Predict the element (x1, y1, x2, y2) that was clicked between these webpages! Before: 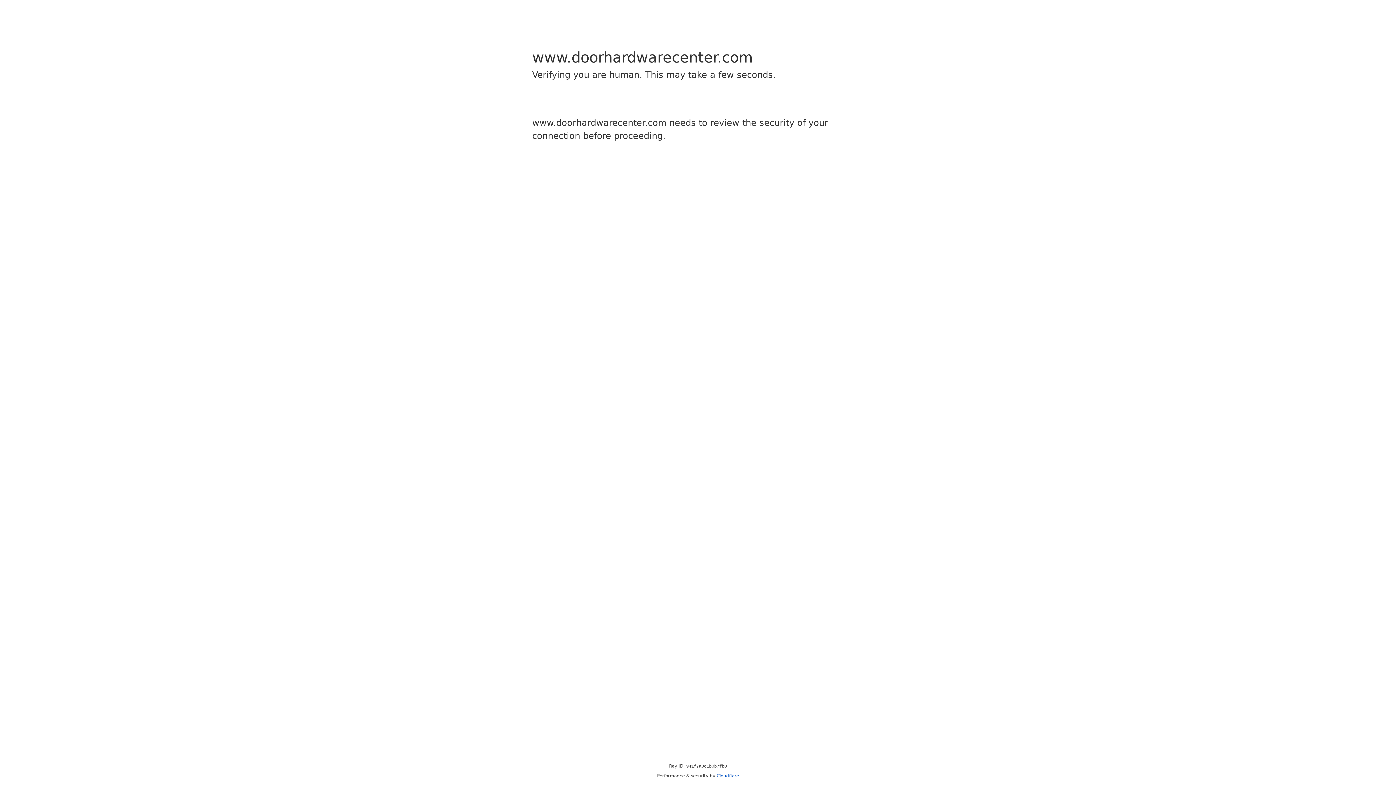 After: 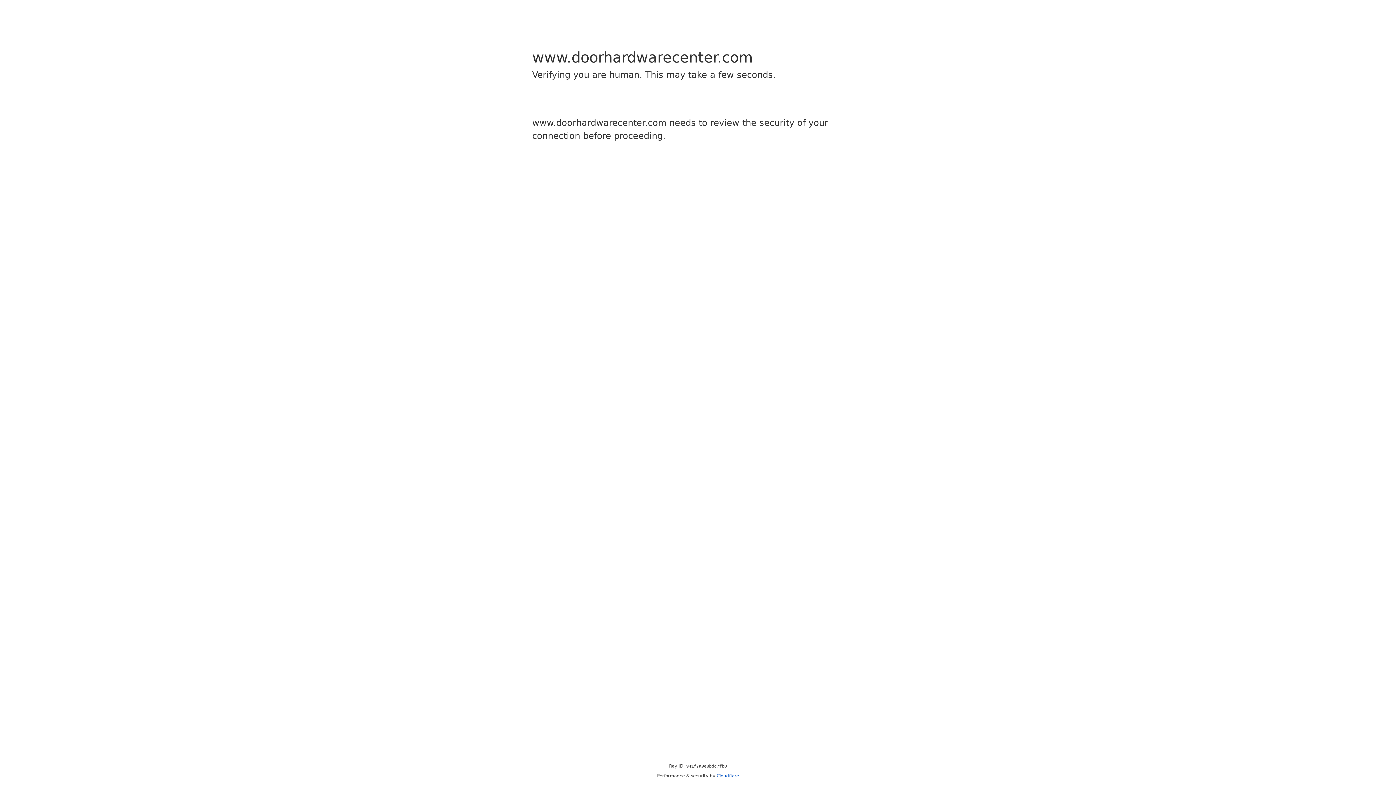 Action: label: Cloudflare bbox: (716, 773, 739, 778)